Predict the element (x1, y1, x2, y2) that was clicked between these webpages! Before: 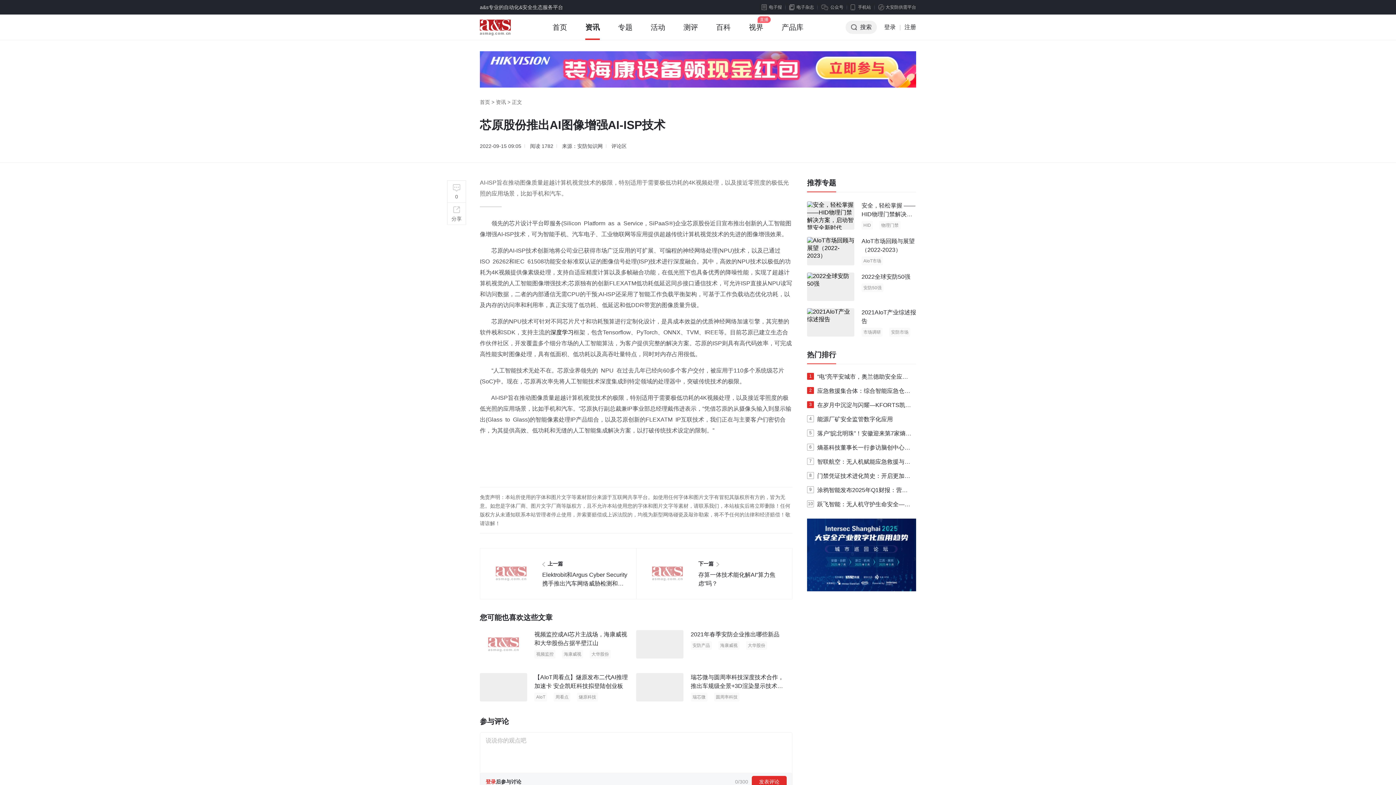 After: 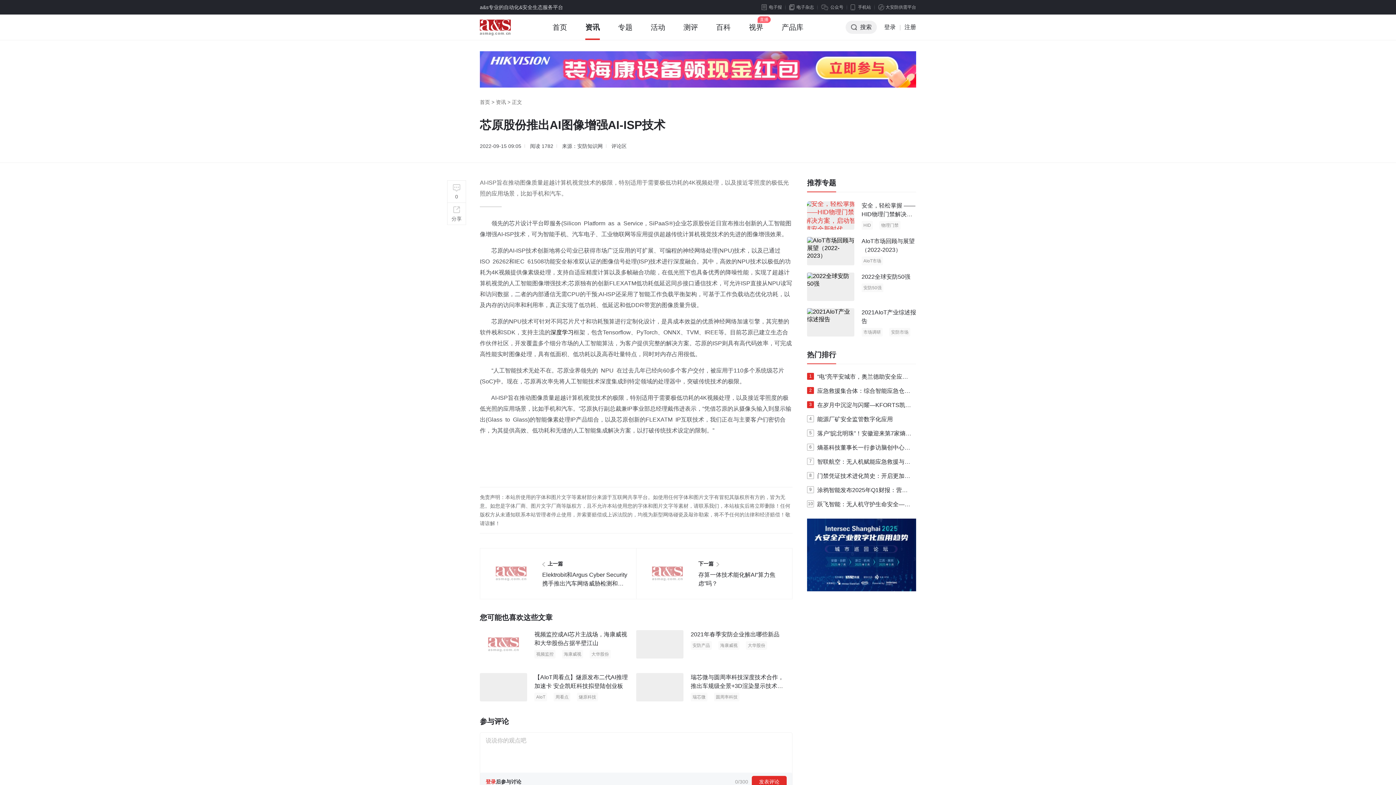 Action: bbox: (807, 201, 854, 229)